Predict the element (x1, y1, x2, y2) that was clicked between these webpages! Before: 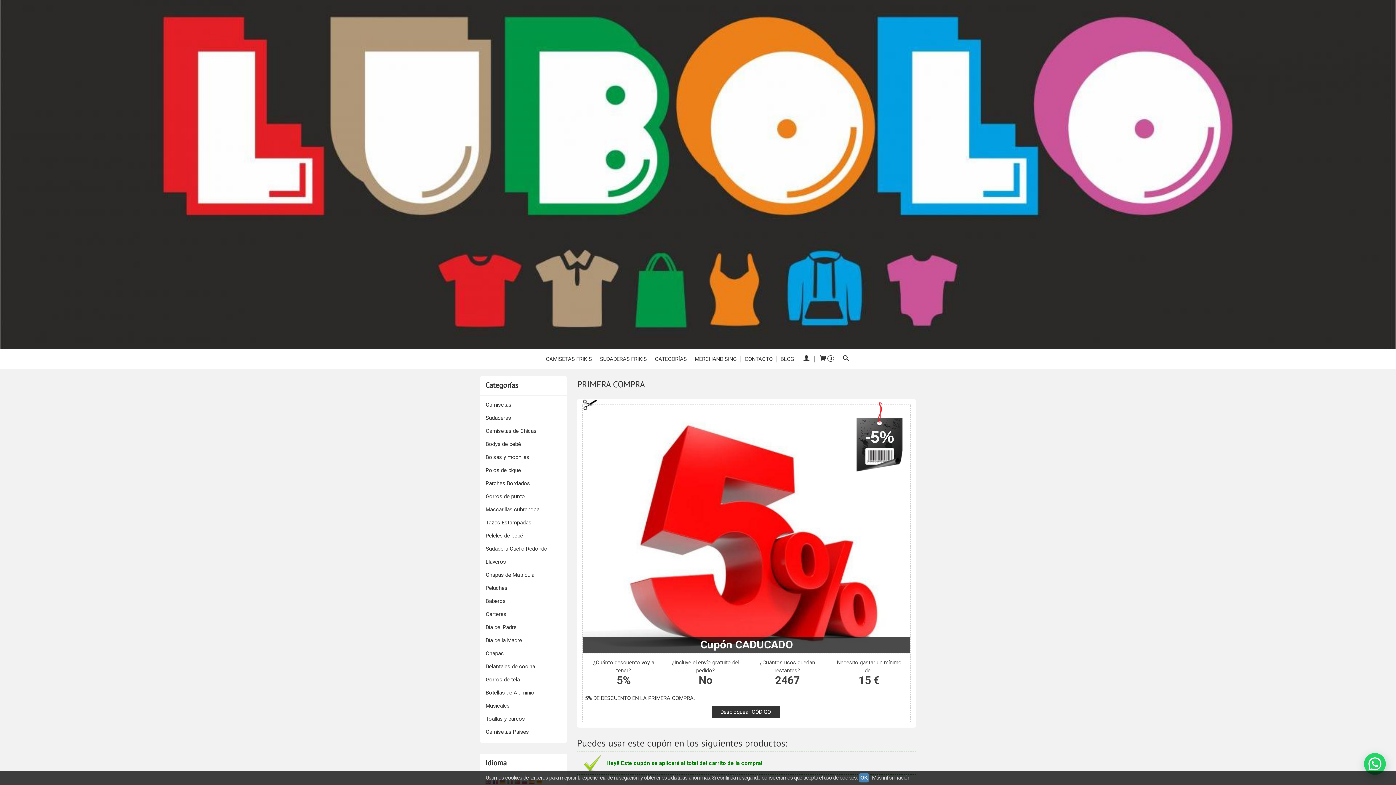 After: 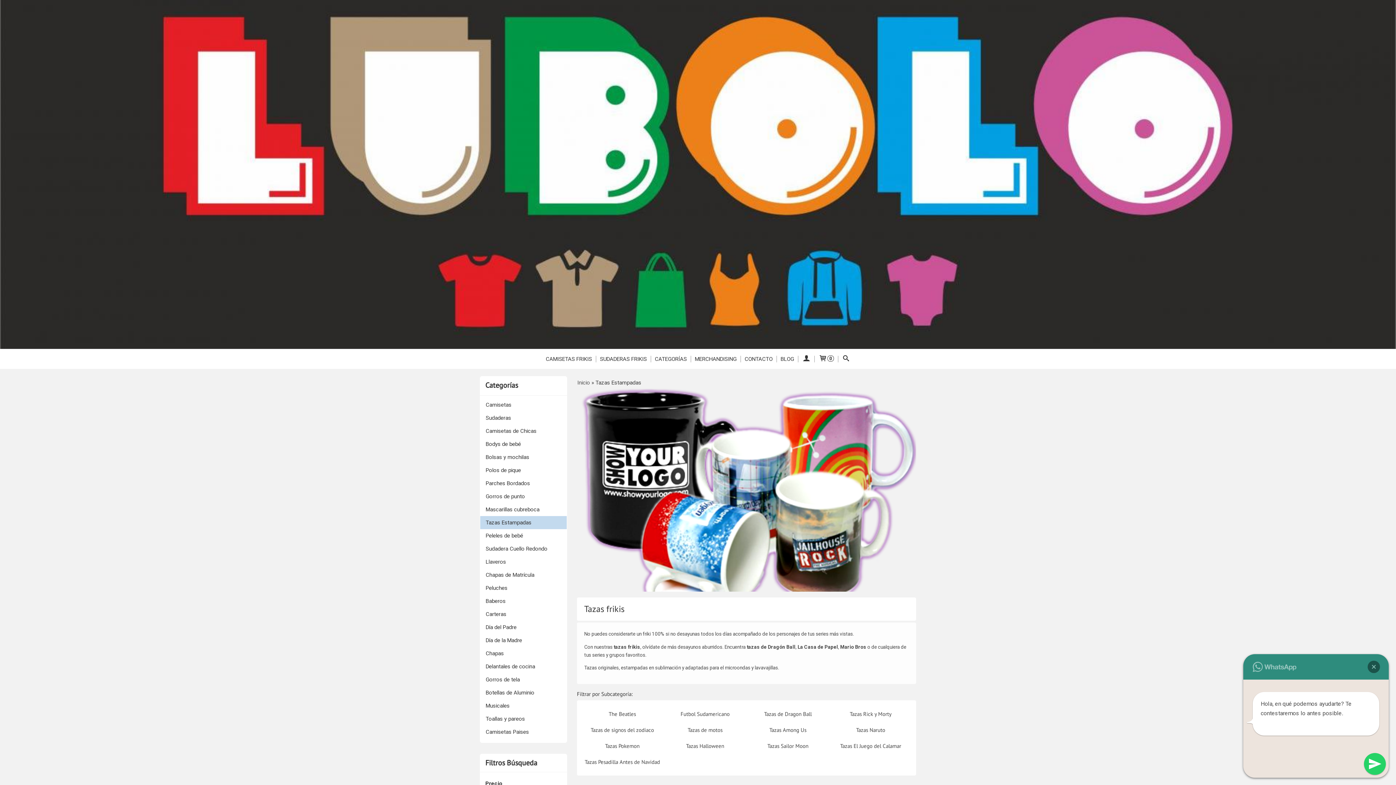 Action: bbox: (480, 516, 566, 529) label: Tazas Estampadas